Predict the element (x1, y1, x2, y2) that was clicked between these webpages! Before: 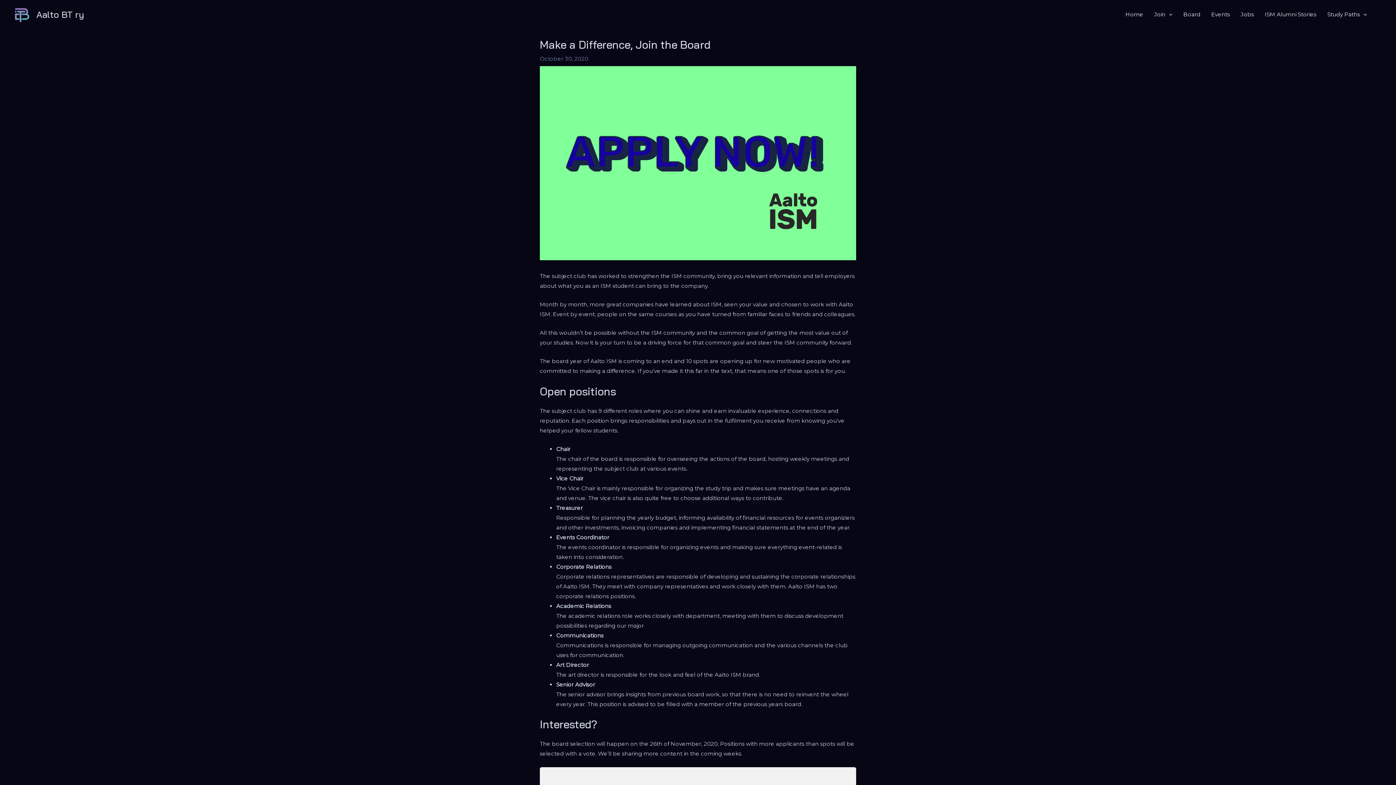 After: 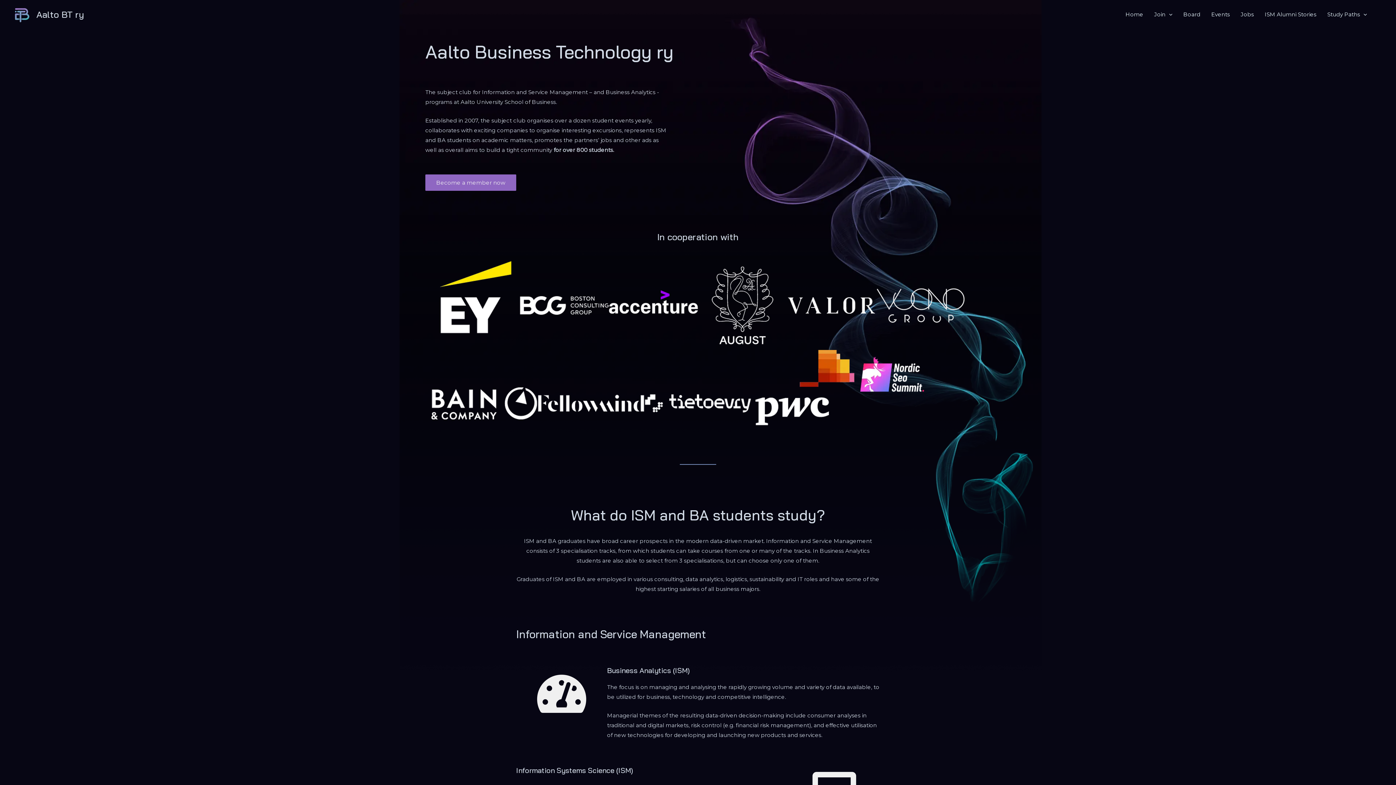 Action: bbox: (36, 8, 84, 19) label: Aalto BT ry